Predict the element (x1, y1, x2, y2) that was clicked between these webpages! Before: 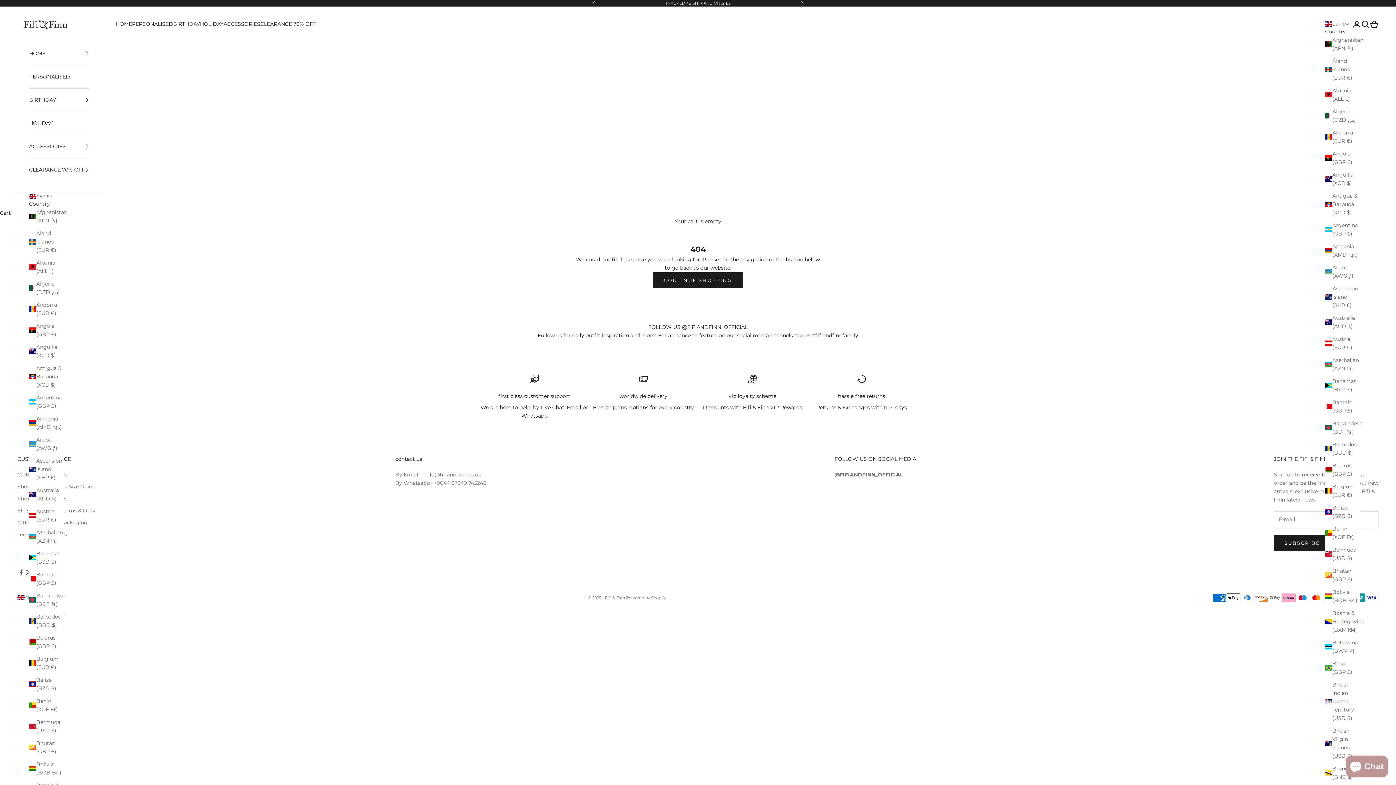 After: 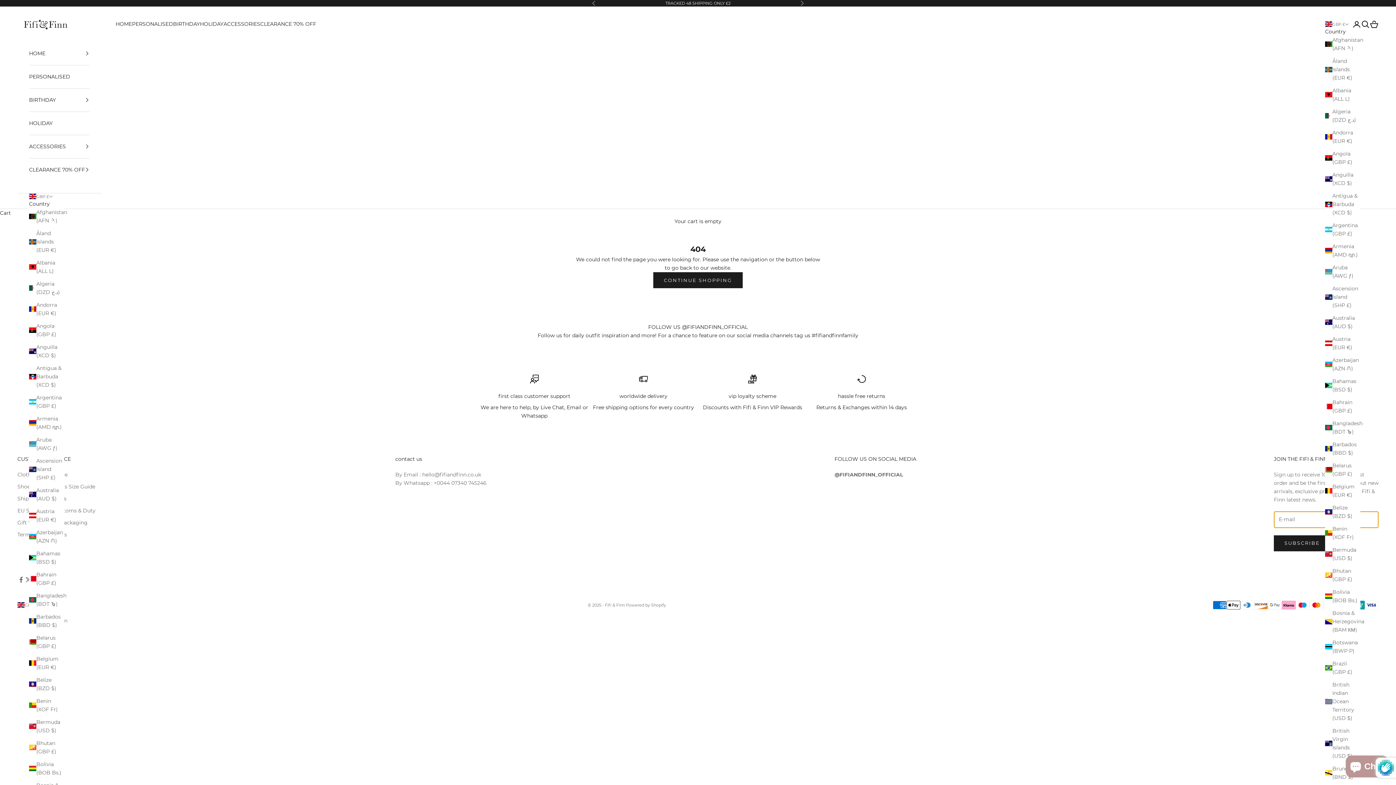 Action: label: SUBSCRIBE bbox: (1274, 535, 1330, 551)